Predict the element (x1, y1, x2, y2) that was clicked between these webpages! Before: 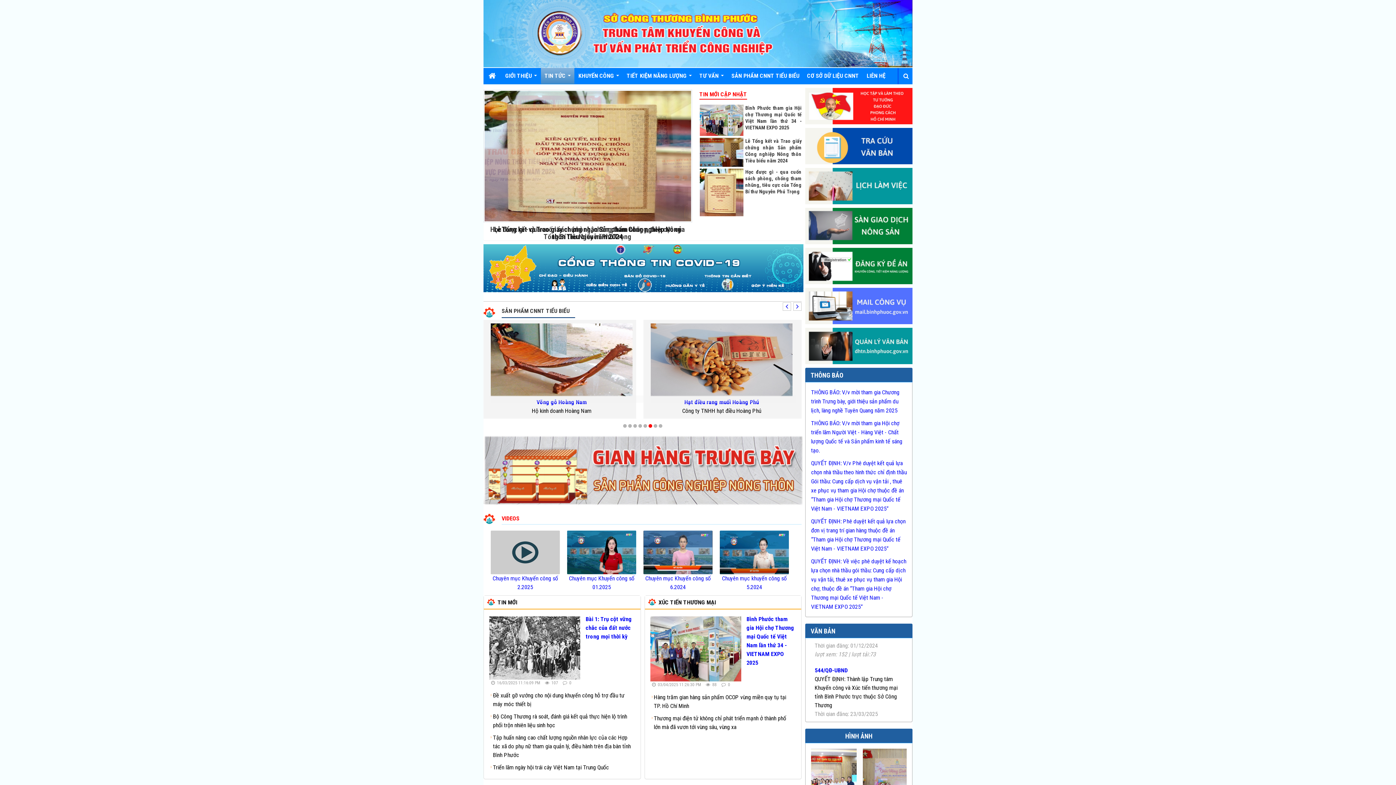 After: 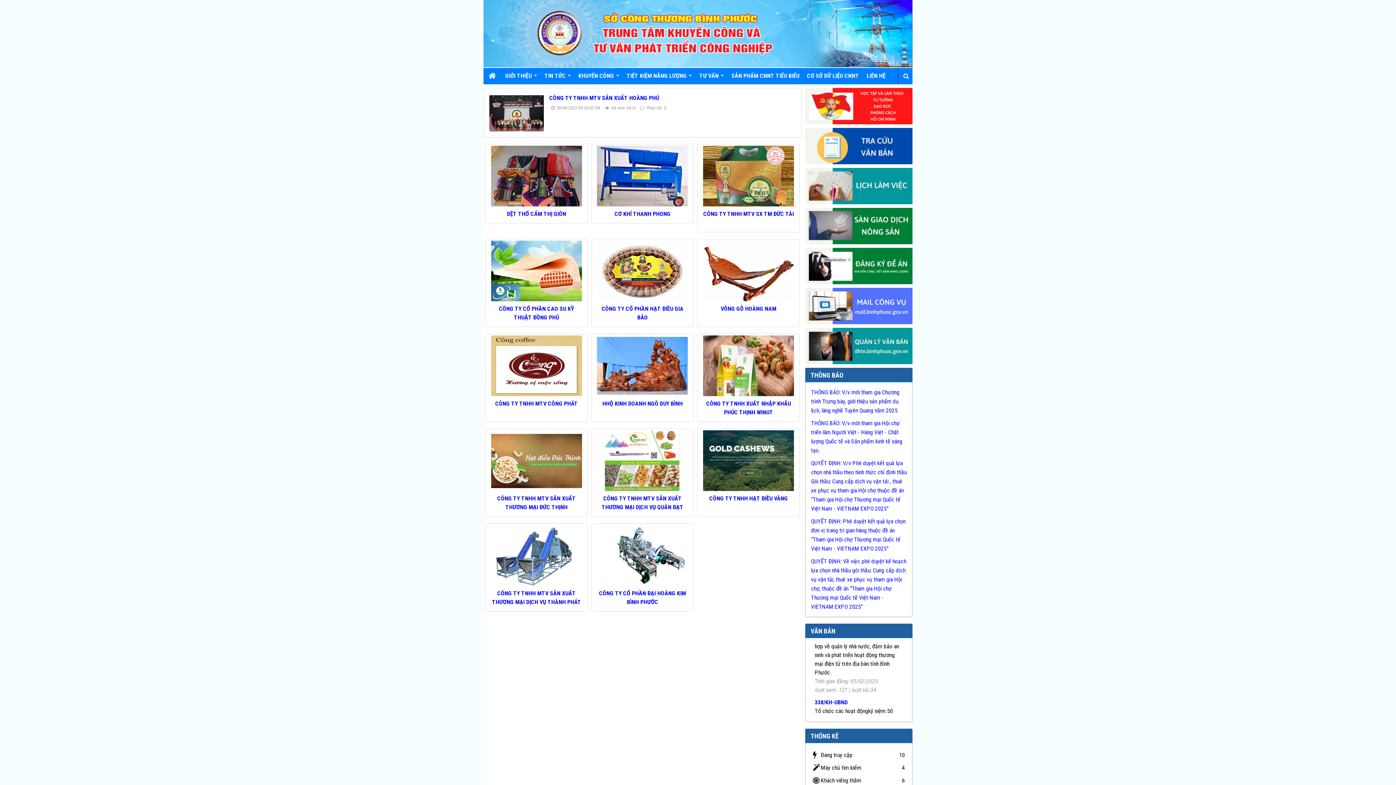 Action: bbox: (483, 466, 803, 473)